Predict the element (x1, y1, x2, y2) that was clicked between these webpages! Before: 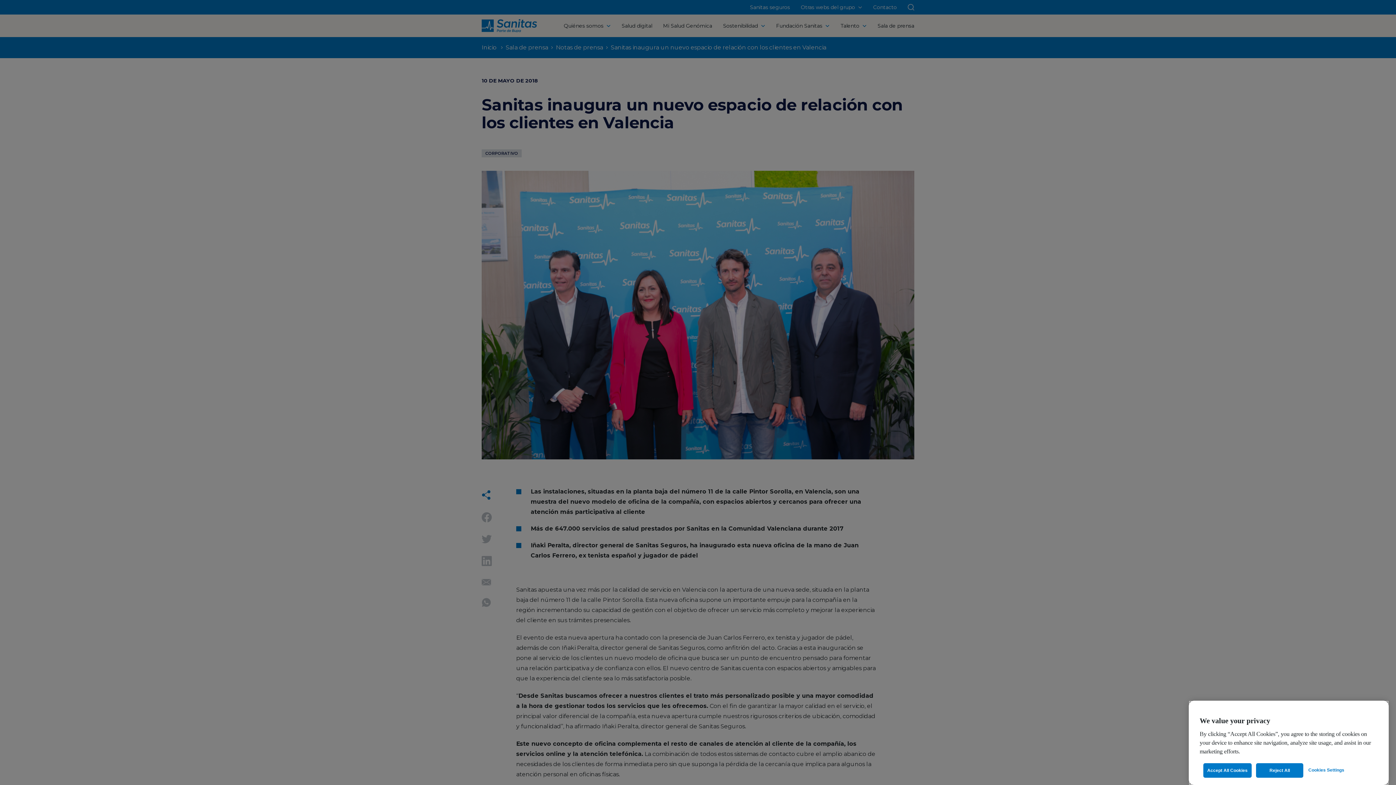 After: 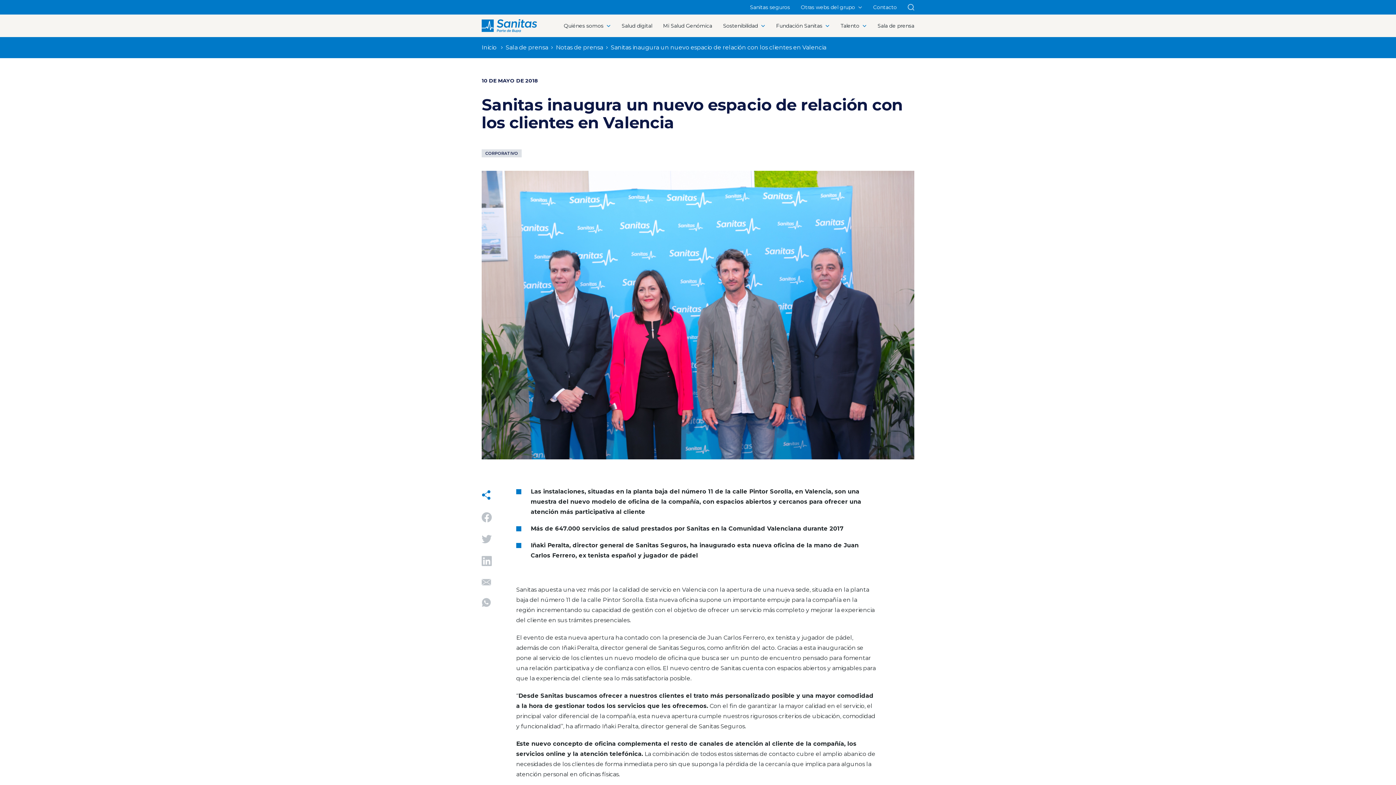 Action: label: Accept All Cookies bbox: (1203, 763, 1252, 778)